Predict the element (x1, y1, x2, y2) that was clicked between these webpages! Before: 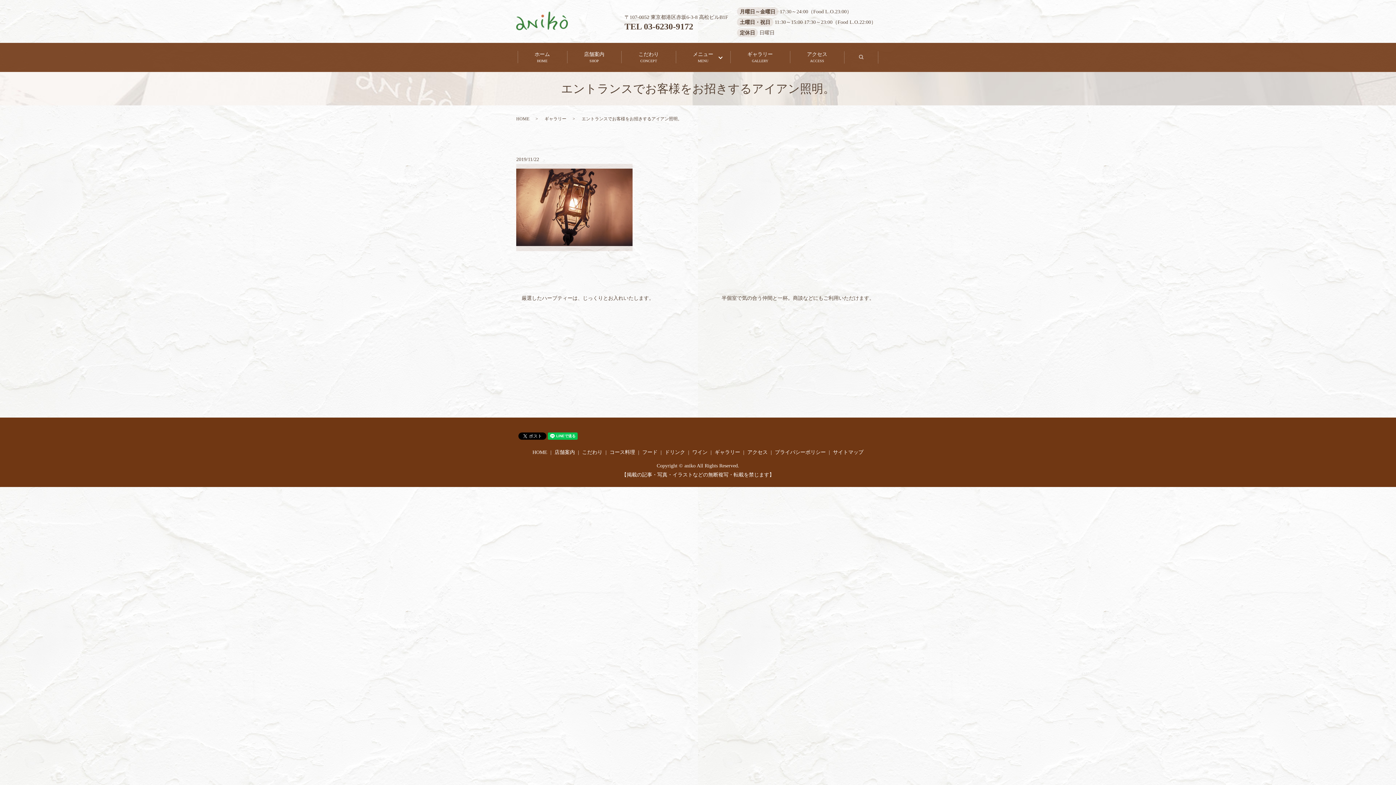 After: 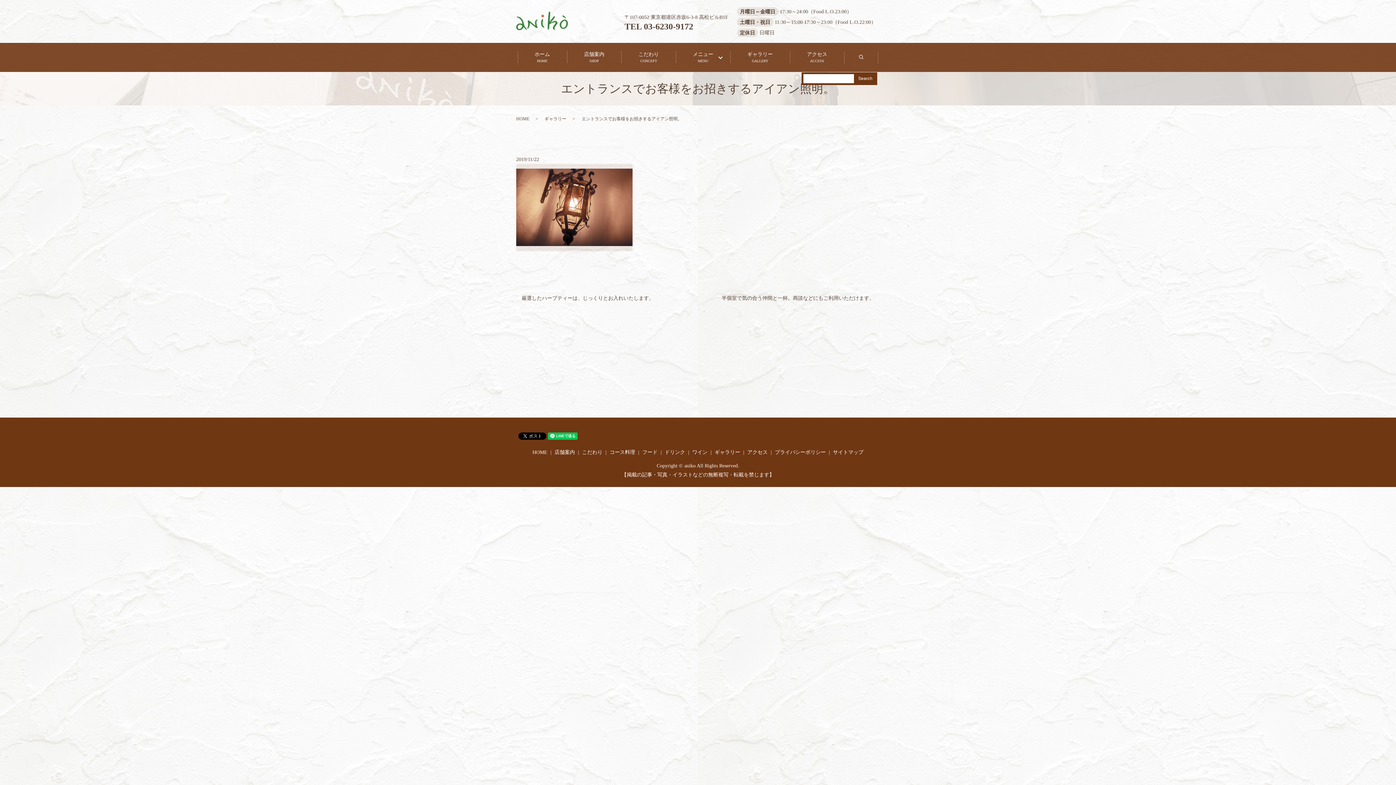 Action: label: search bbox: (844, 49, 878, 65)